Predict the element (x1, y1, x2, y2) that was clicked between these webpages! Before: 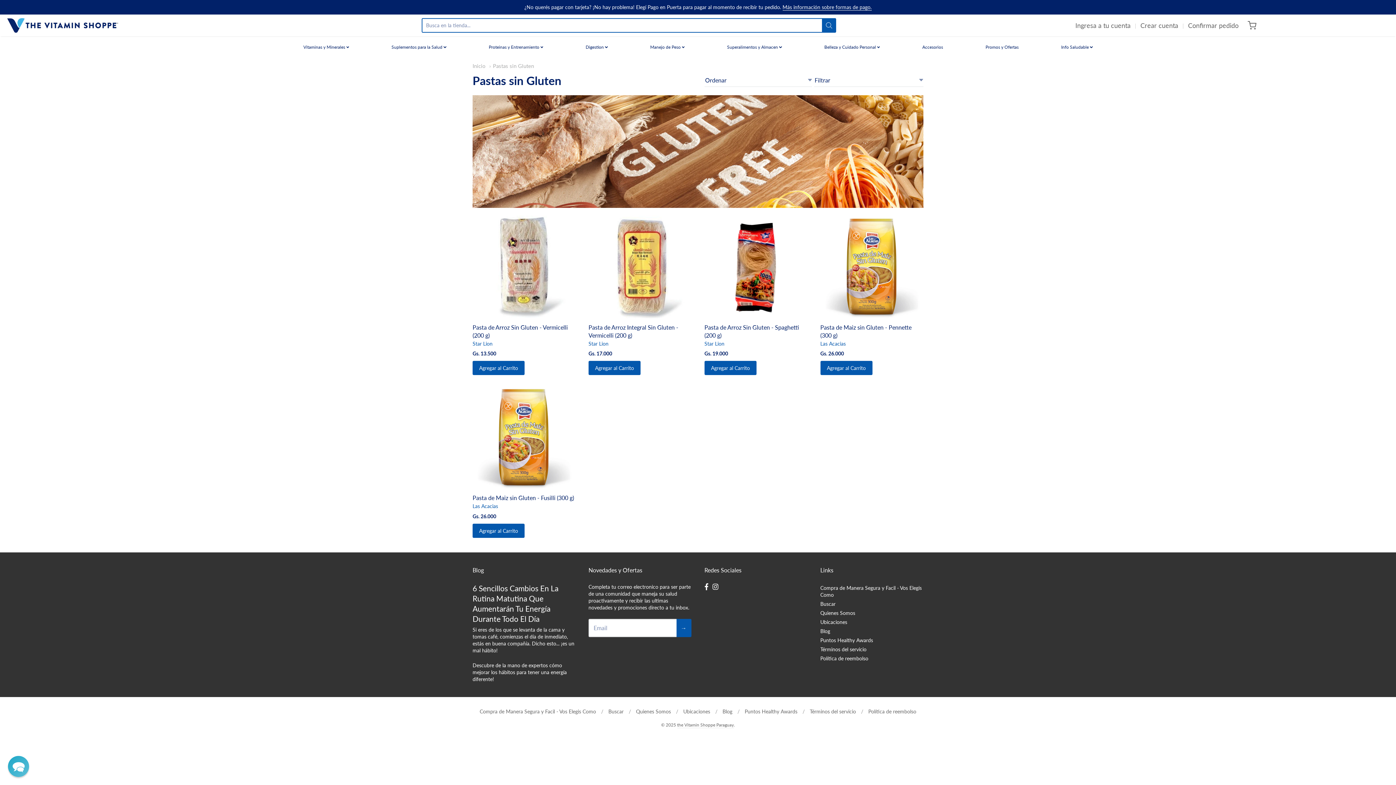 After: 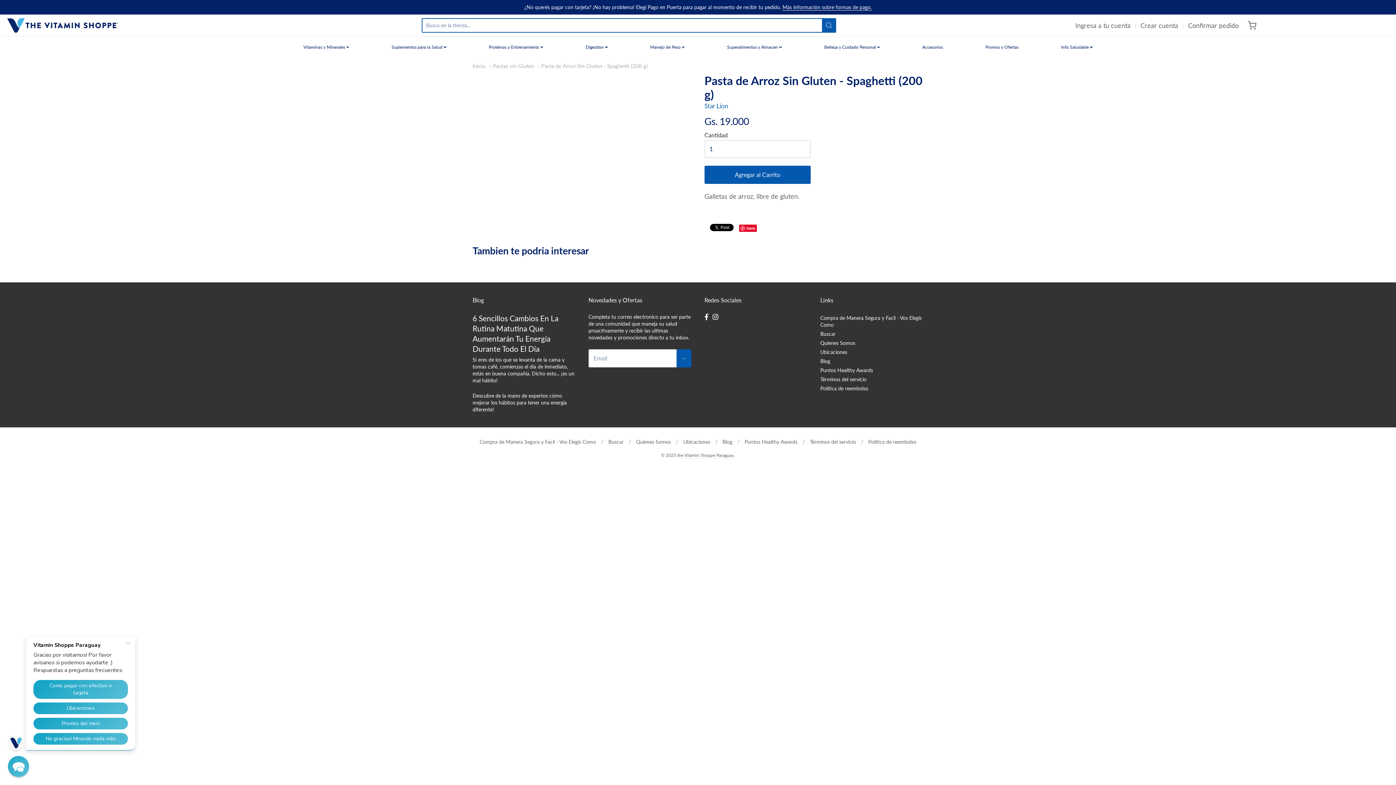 Action: bbox: (704, 215, 807, 318)